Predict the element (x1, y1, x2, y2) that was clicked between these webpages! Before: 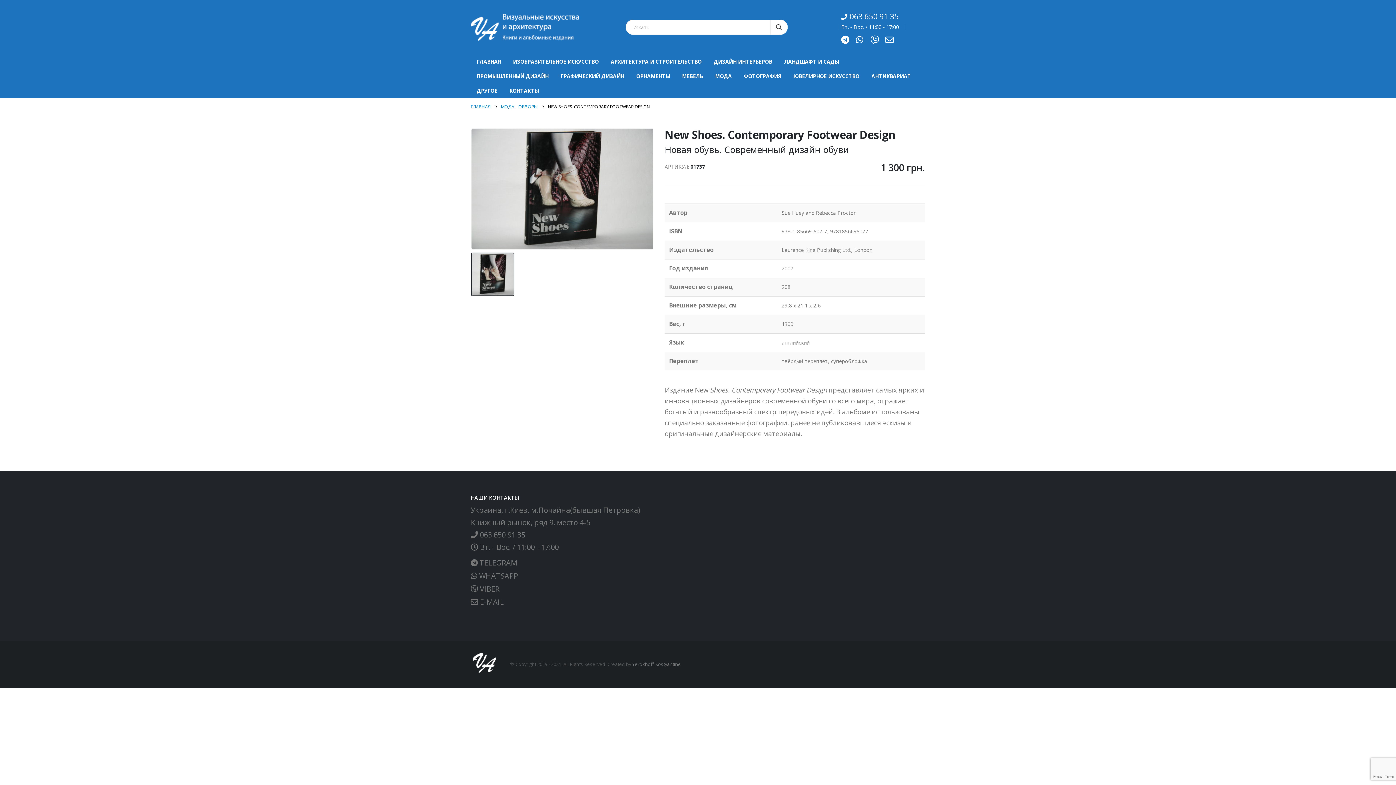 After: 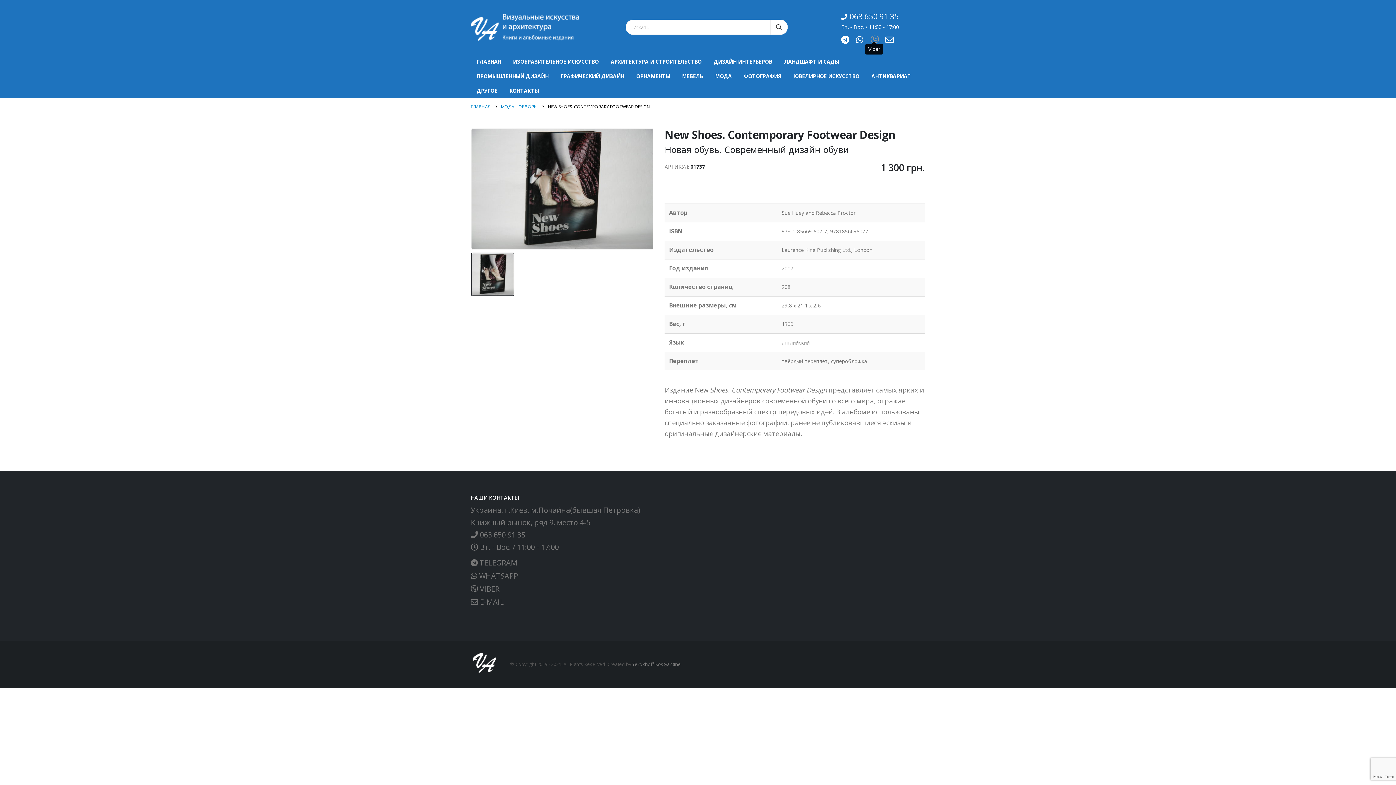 Action: bbox: (870, 34, 878, 41)